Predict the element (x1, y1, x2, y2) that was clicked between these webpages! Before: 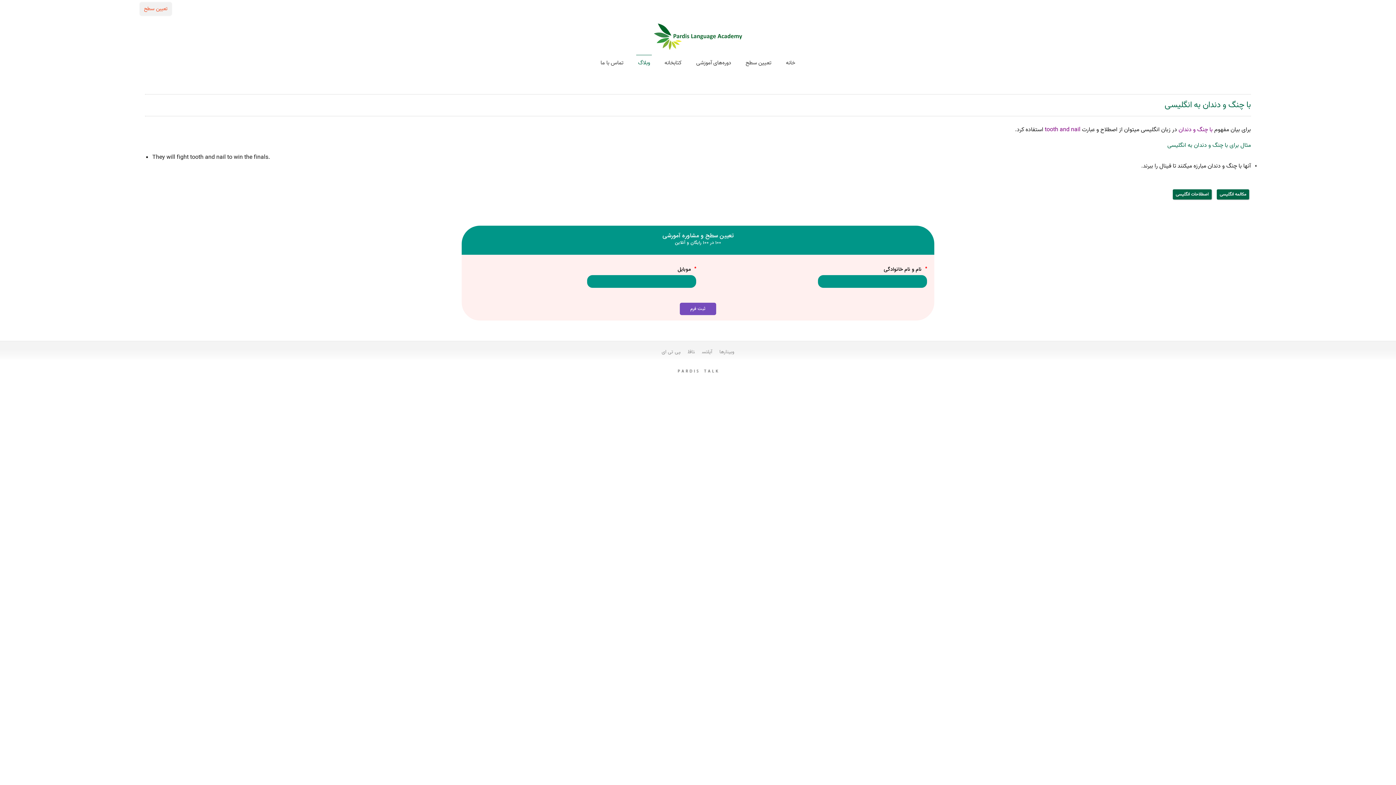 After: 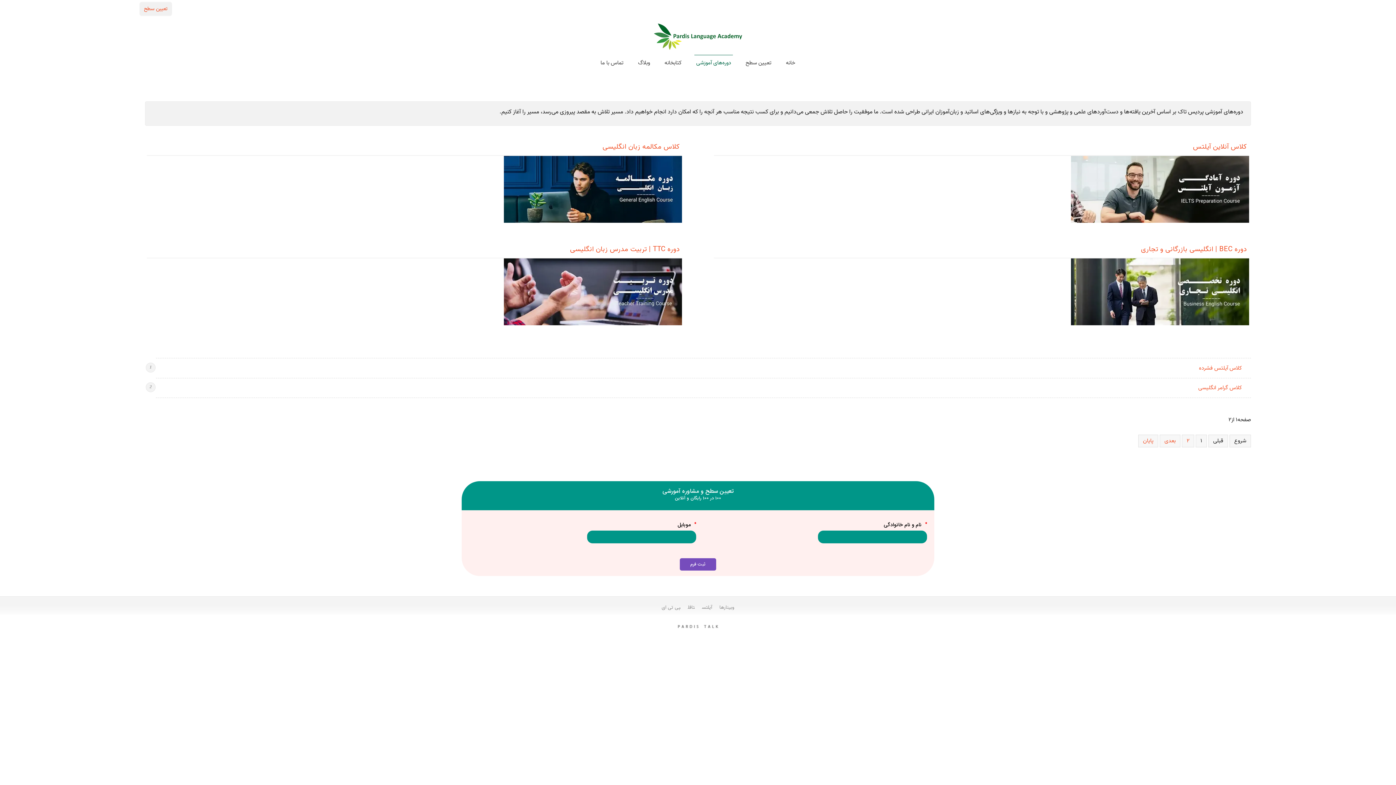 Action: label: دوره‌های آموزشی bbox: (694, 55, 733, 70)